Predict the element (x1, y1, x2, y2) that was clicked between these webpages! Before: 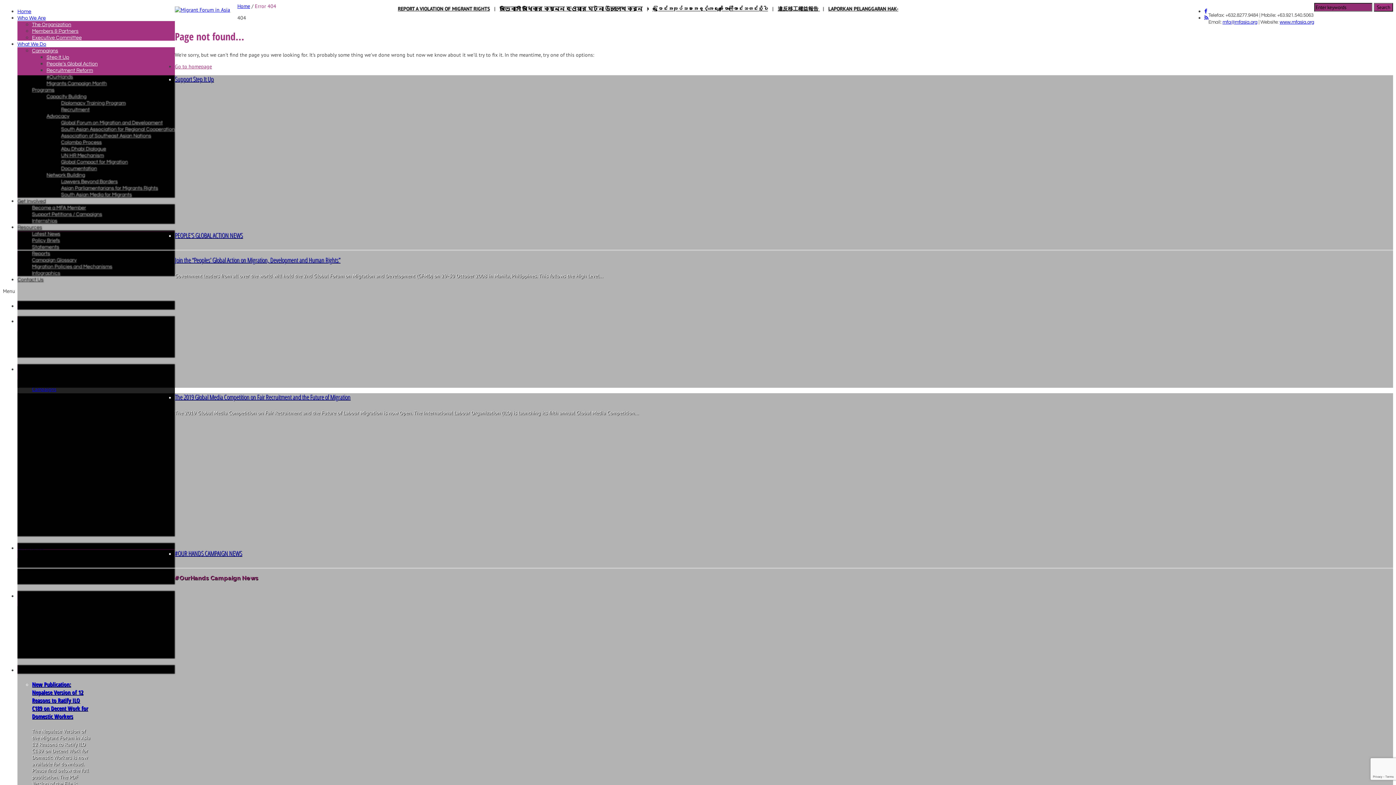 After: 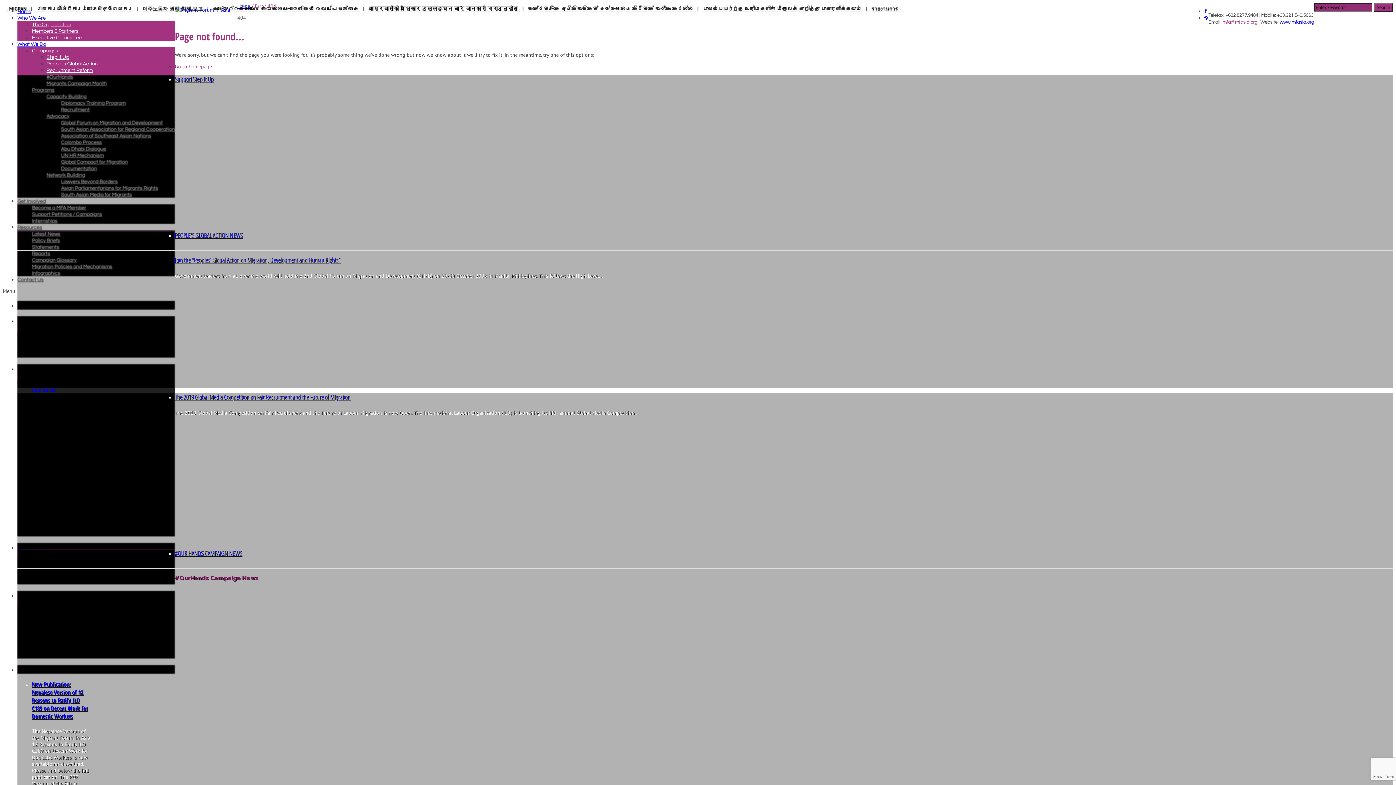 Action: label: mfa@mfasia.org bbox: (1222, 19, 1257, 24)